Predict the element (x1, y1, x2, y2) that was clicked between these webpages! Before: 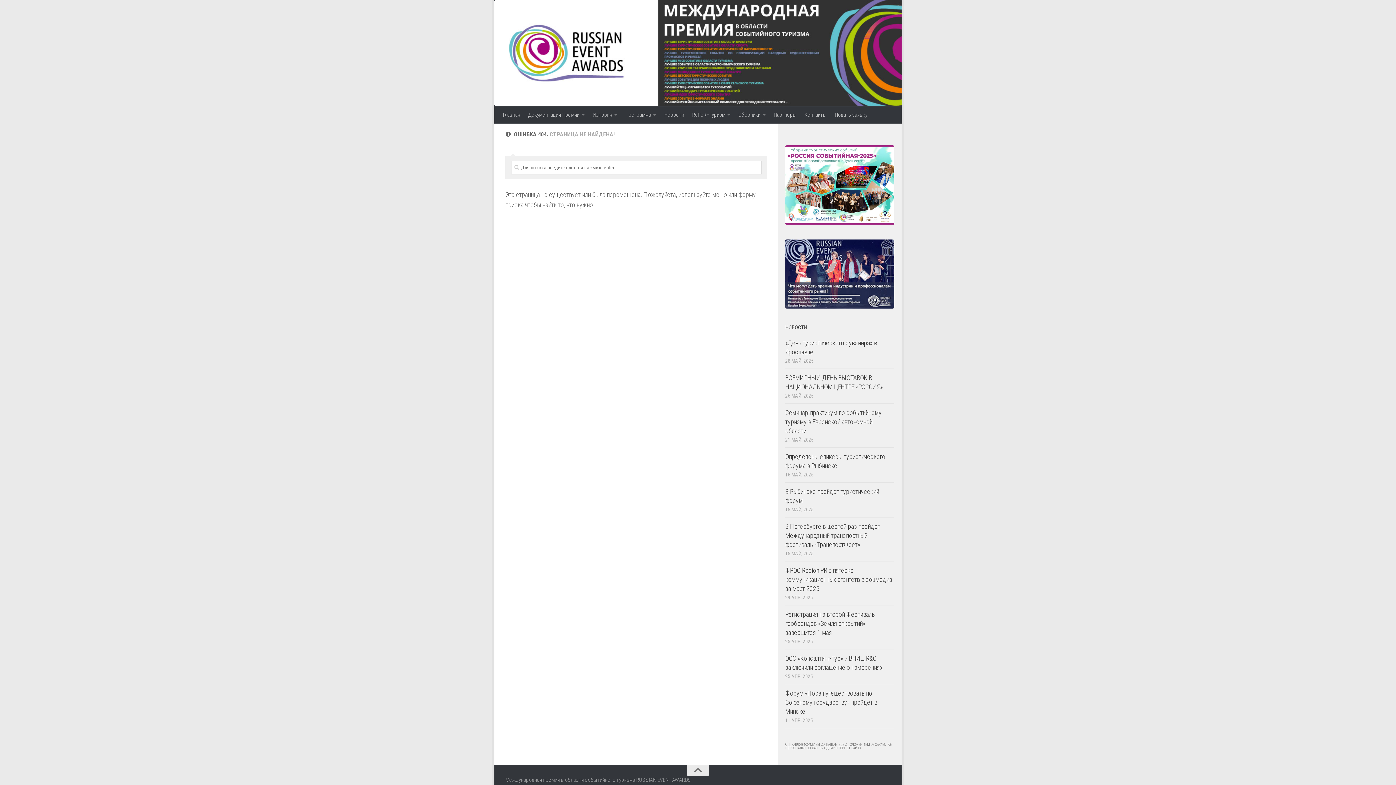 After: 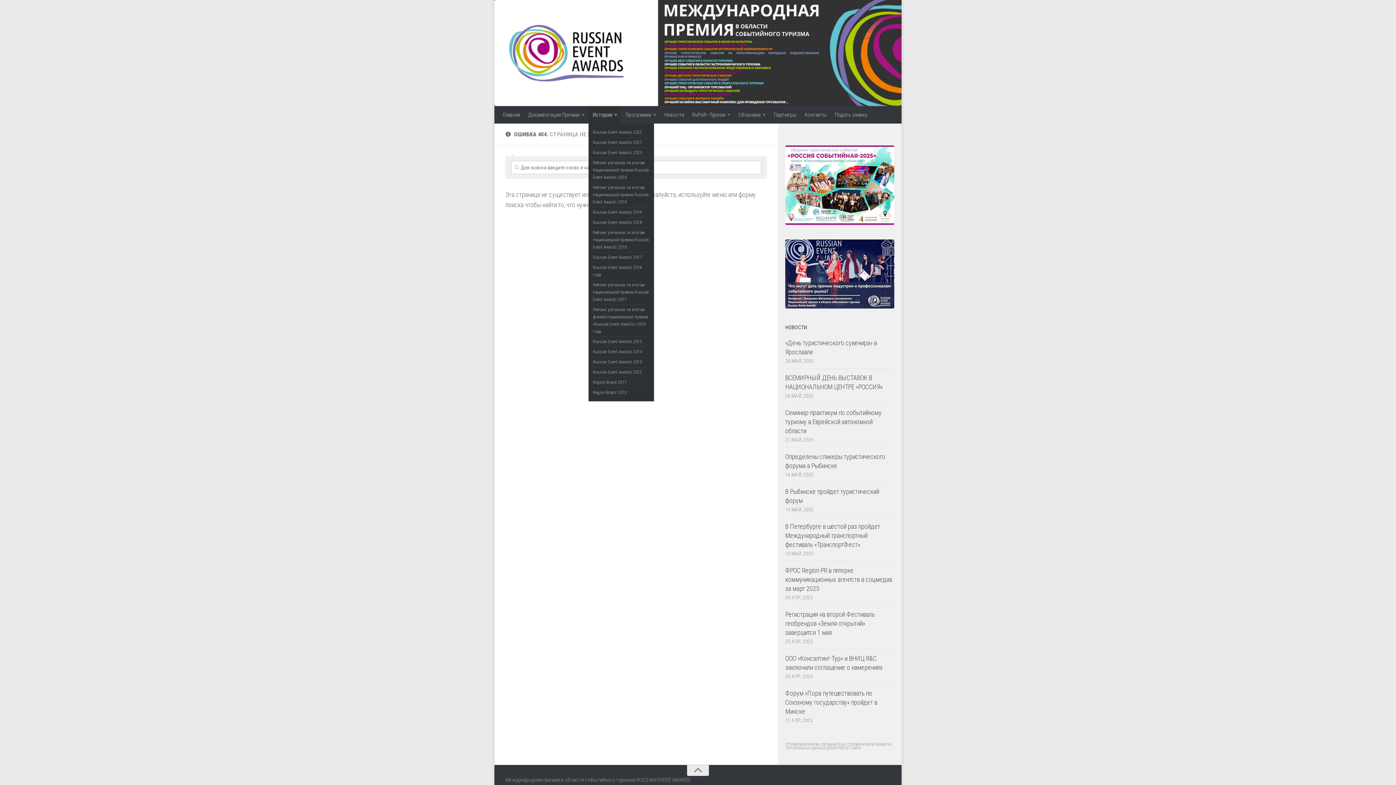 Action: label: История bbox: (588, 106, 621, 123)